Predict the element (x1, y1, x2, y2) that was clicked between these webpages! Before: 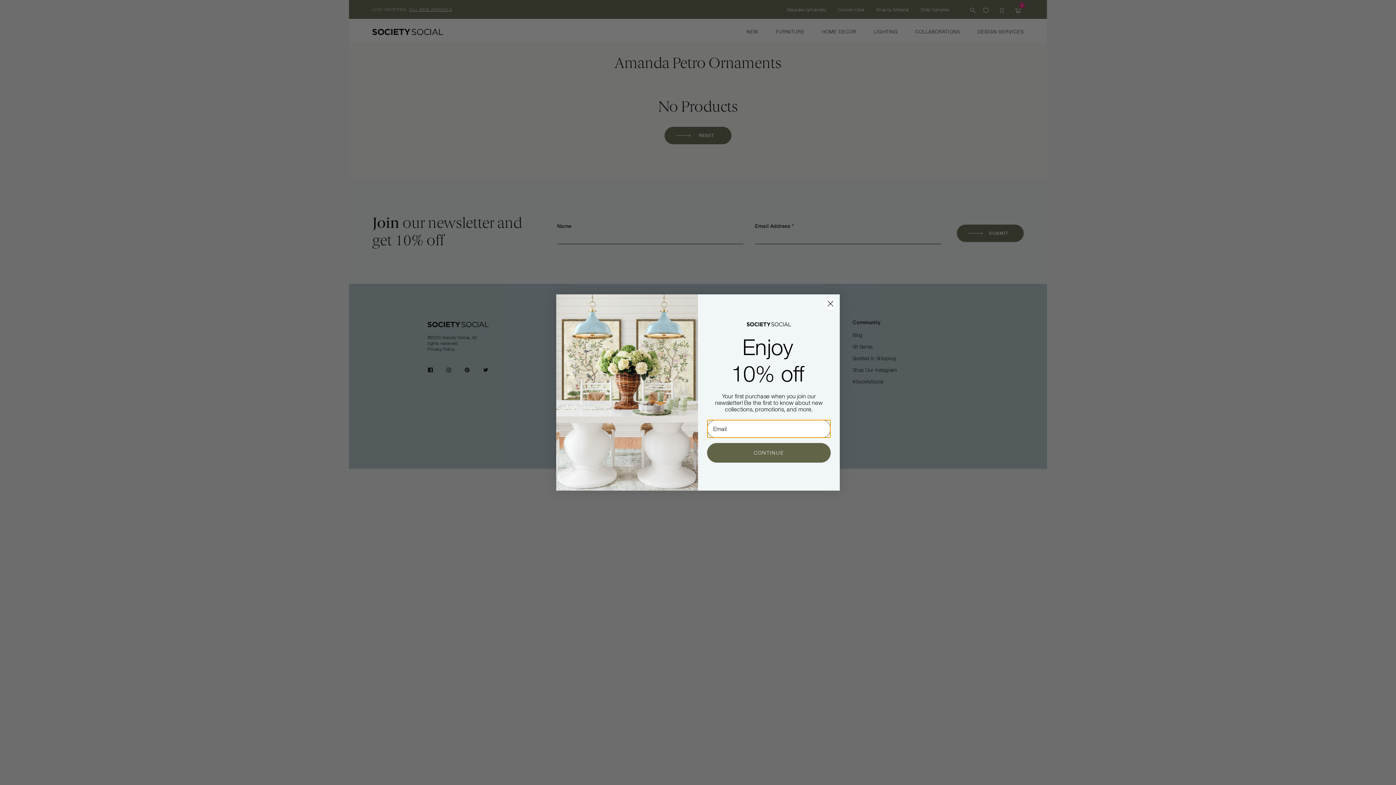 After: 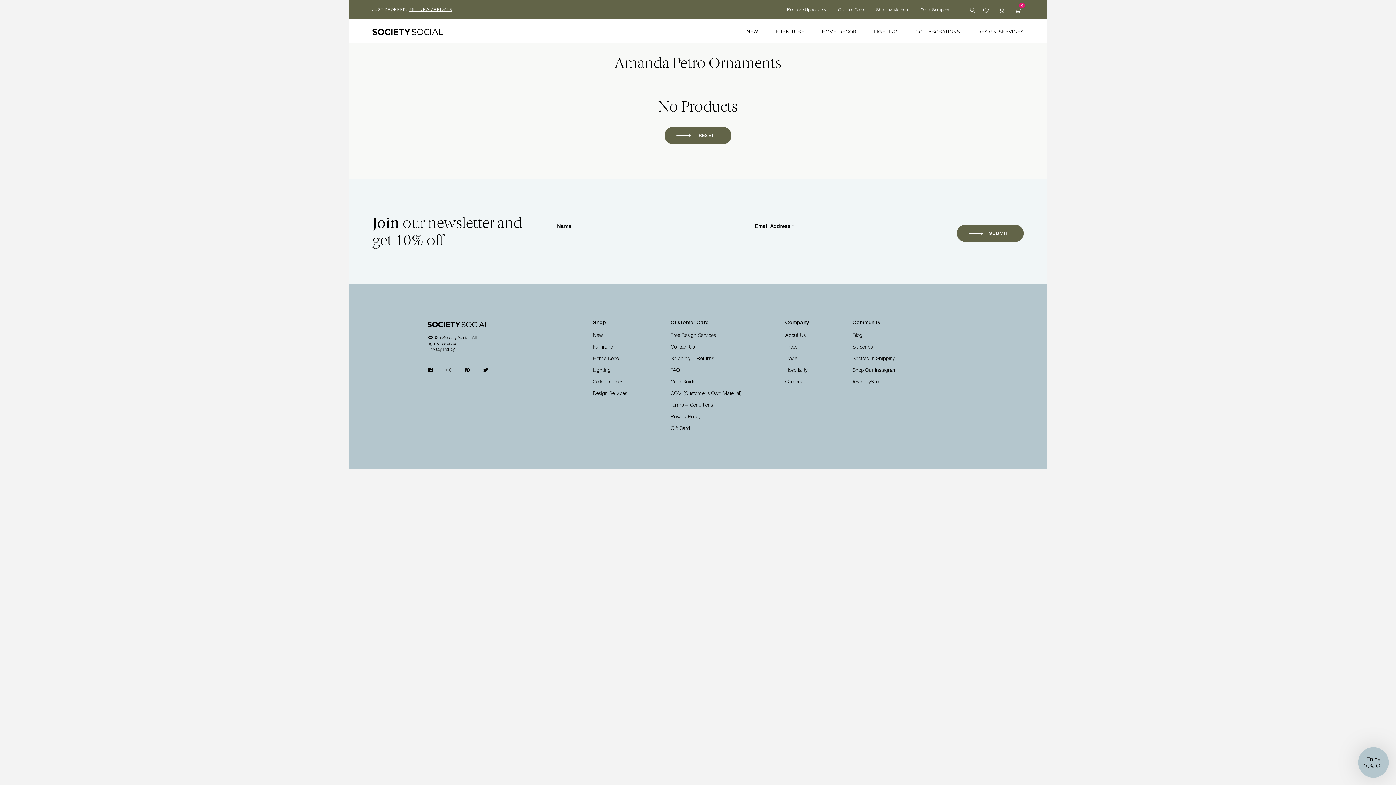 Action: label: Close dialog bbox: (824, 297, 837, 310)